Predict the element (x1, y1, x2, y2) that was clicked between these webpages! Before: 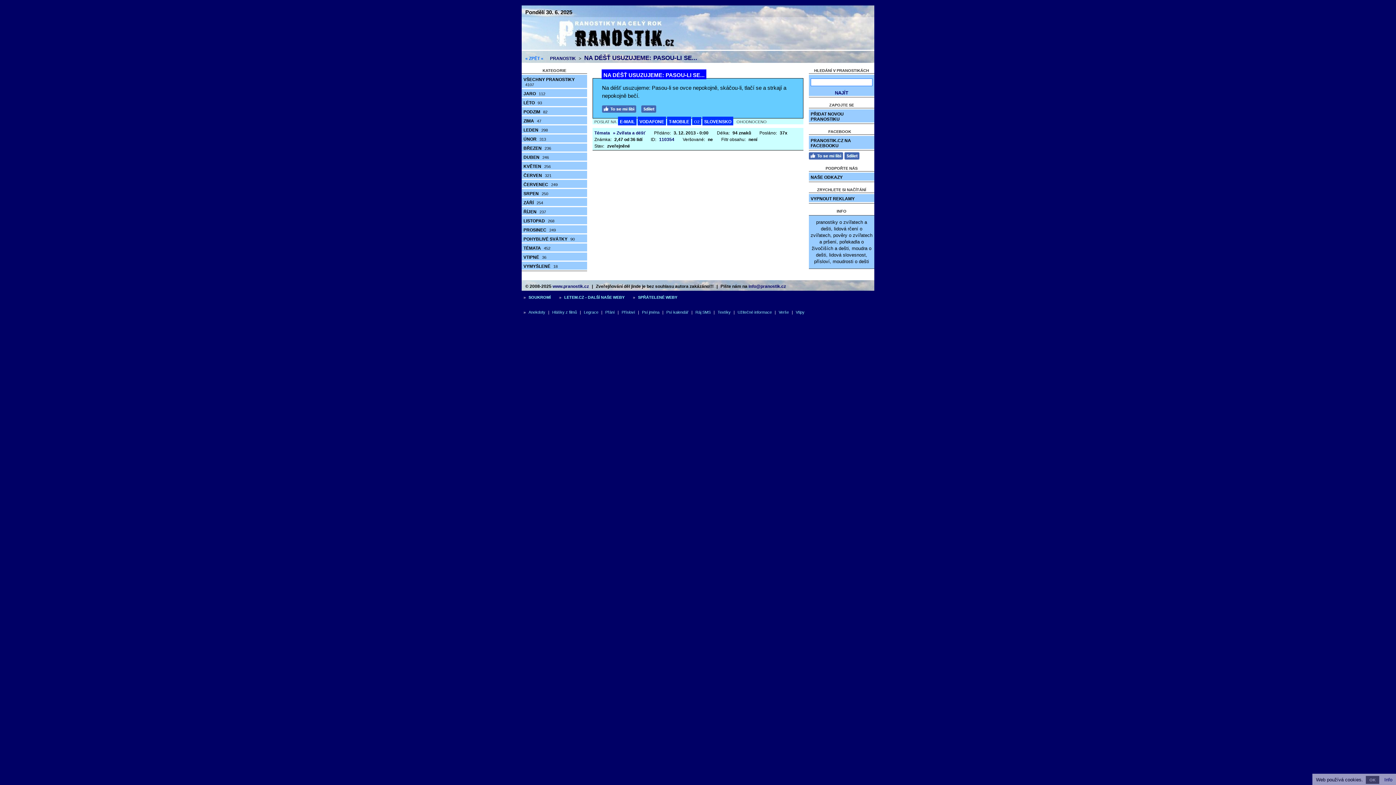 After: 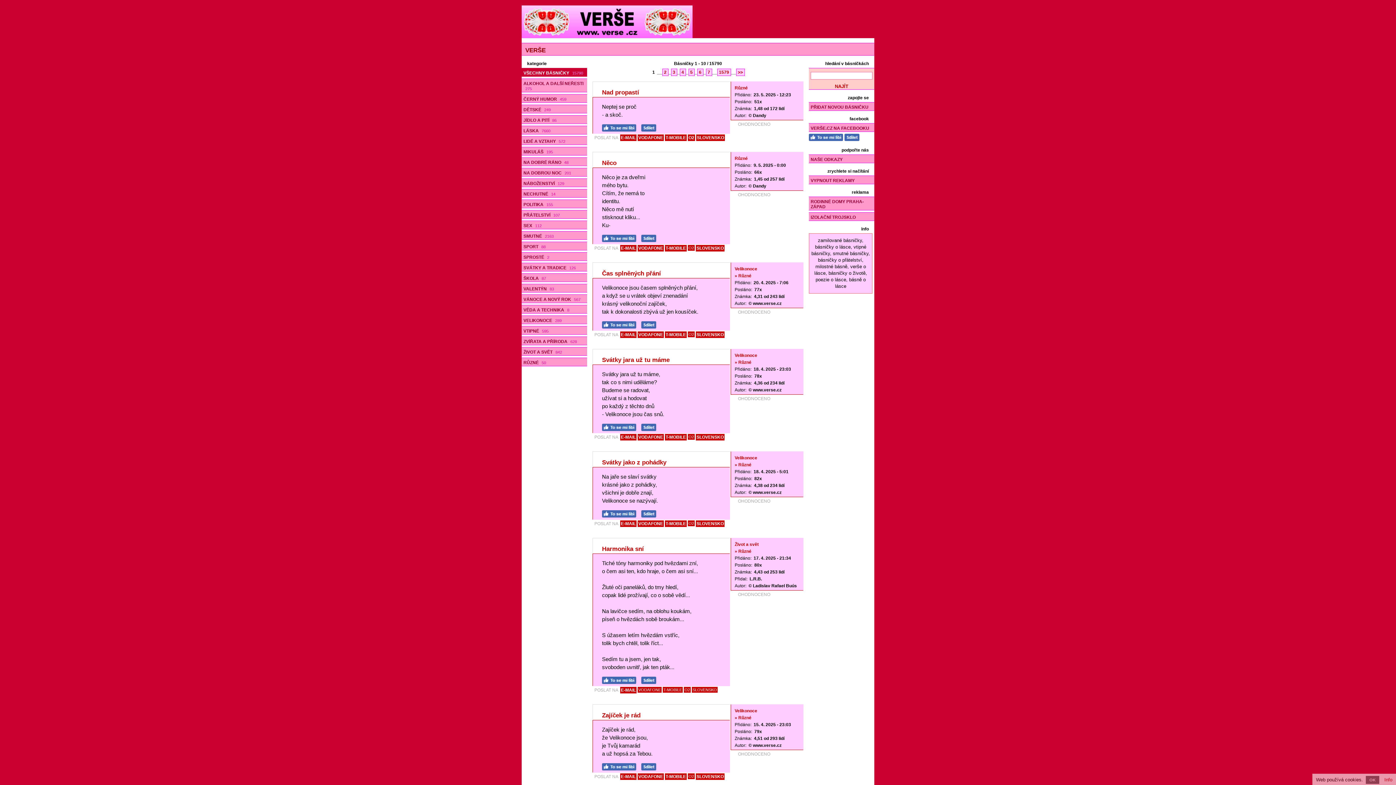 Action: label: Verše bbox: (777, 310, 790, 314)